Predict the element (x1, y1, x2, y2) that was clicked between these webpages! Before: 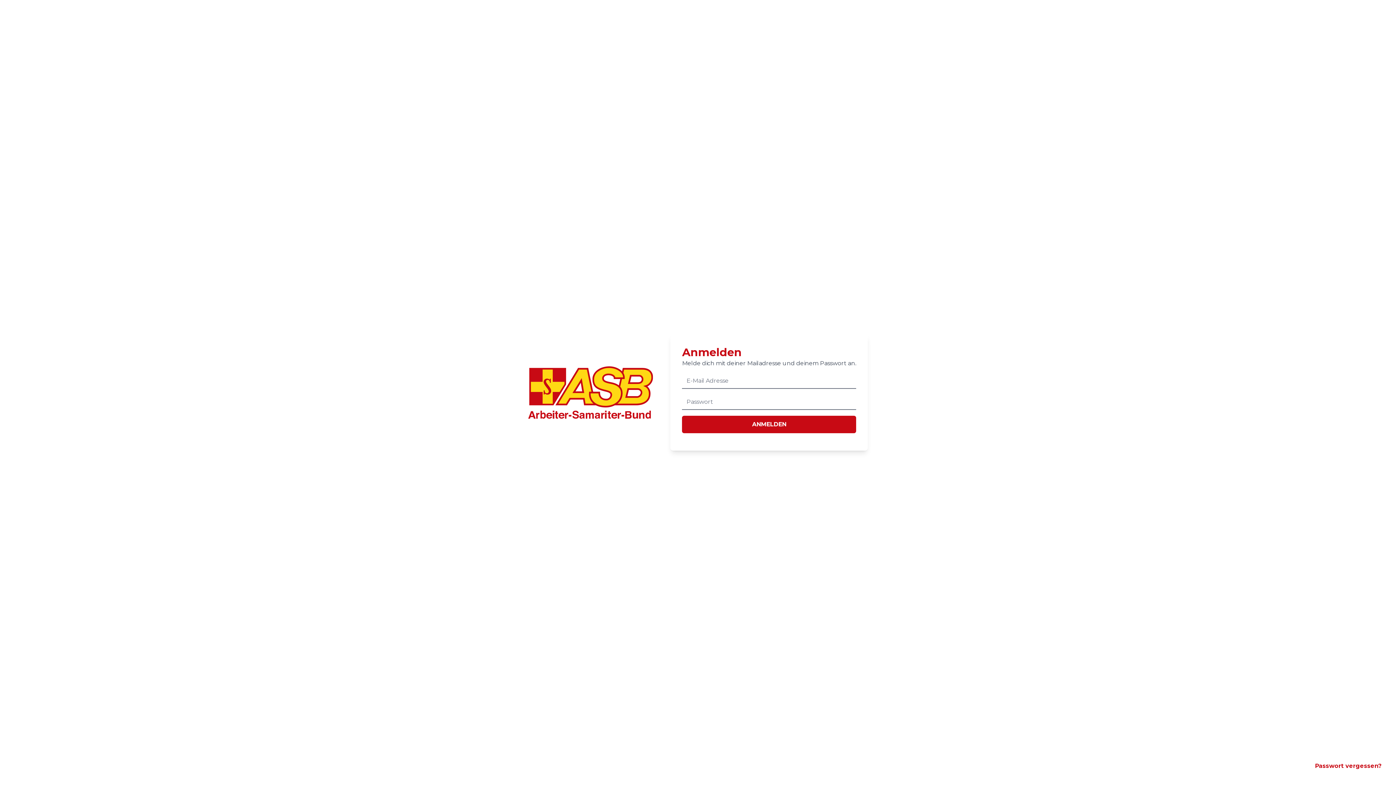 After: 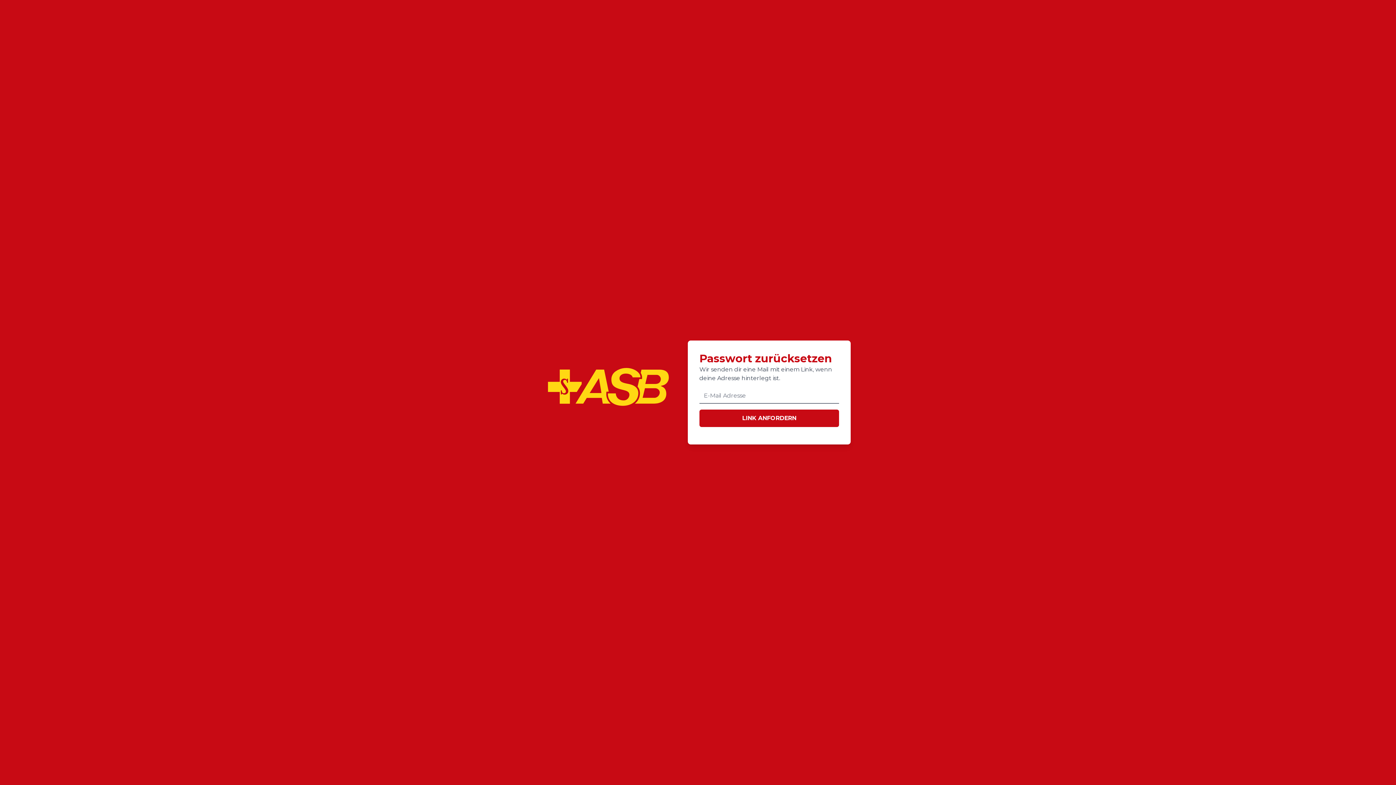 Action: label: Passwort vergessen? bbox: (1315, 762, 1381, 770)